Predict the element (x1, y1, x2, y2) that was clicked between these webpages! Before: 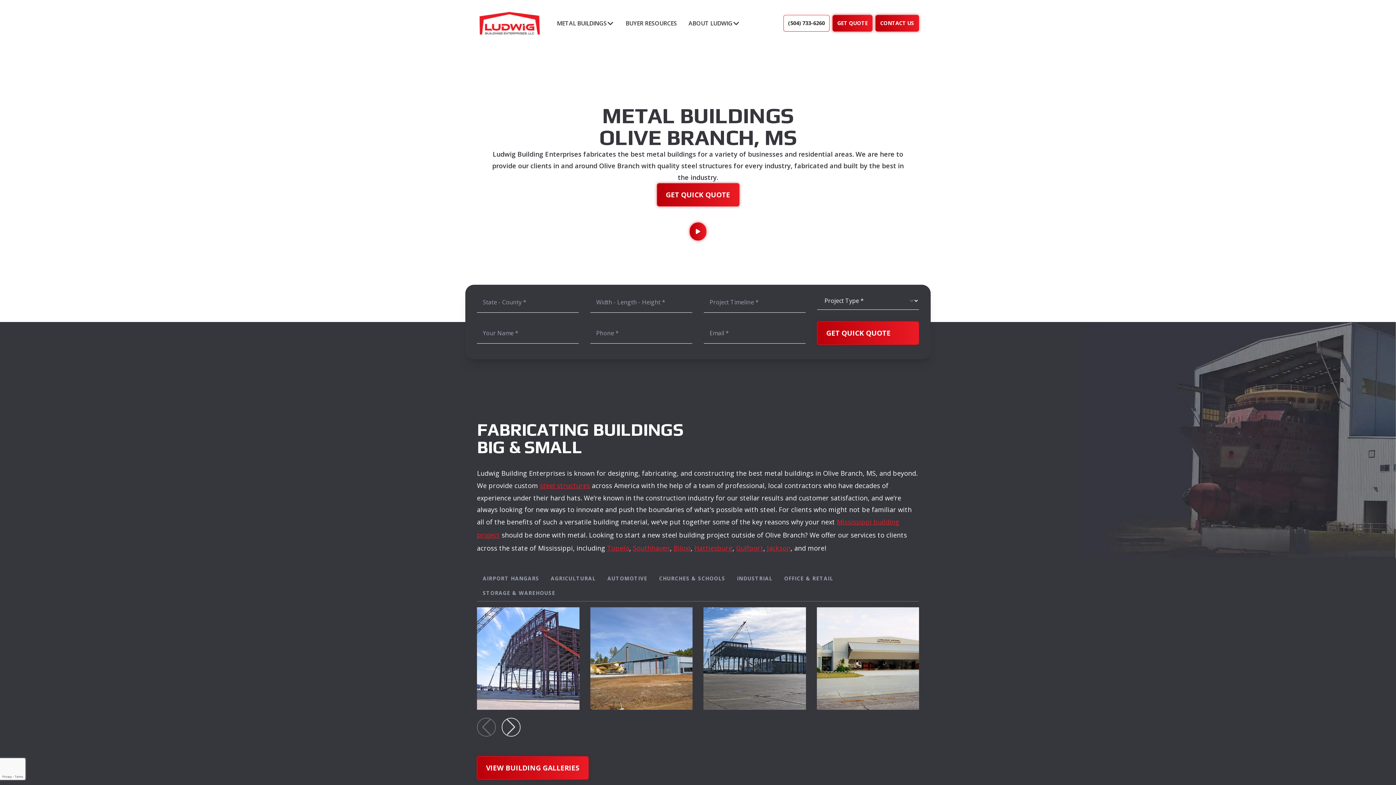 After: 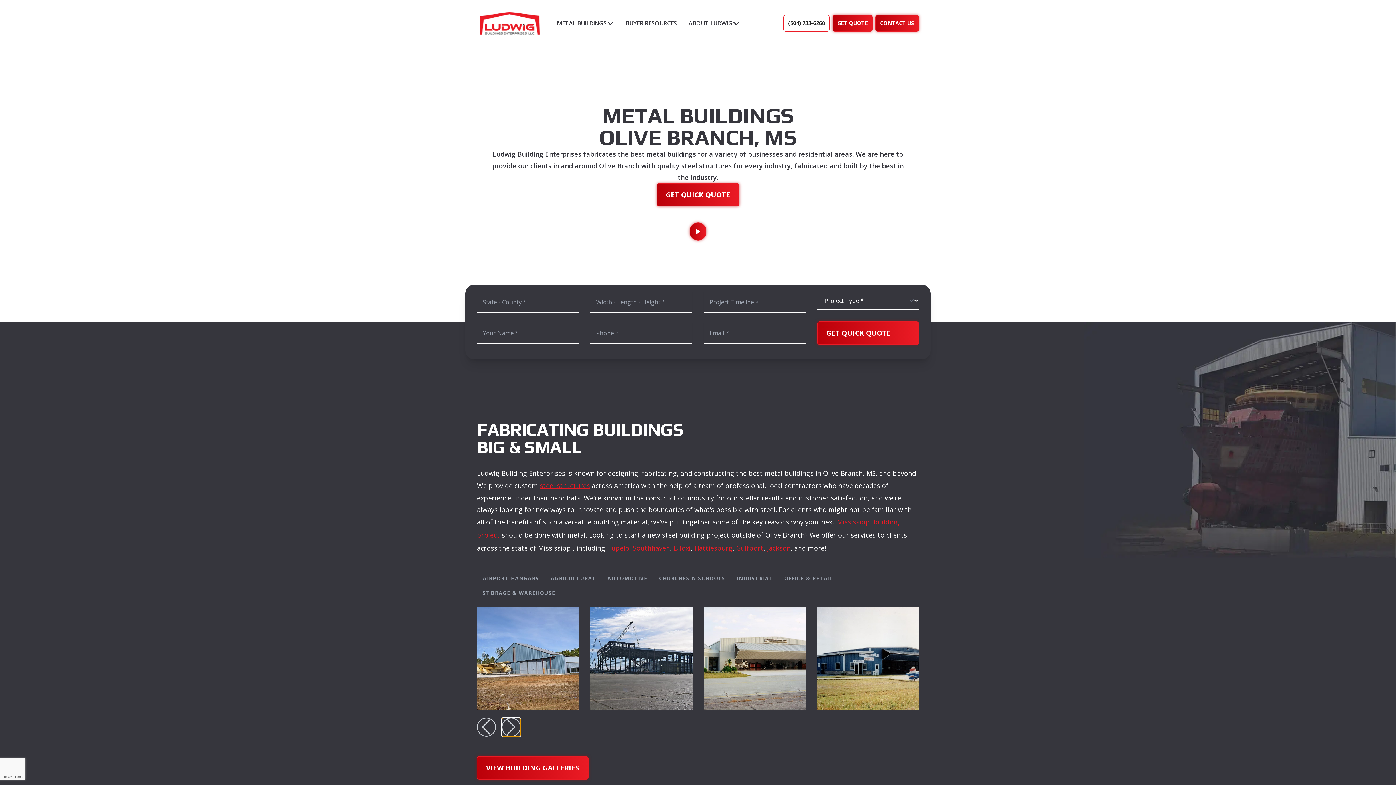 Action: label: Next slide bbox: (501, 718, 520, 736)